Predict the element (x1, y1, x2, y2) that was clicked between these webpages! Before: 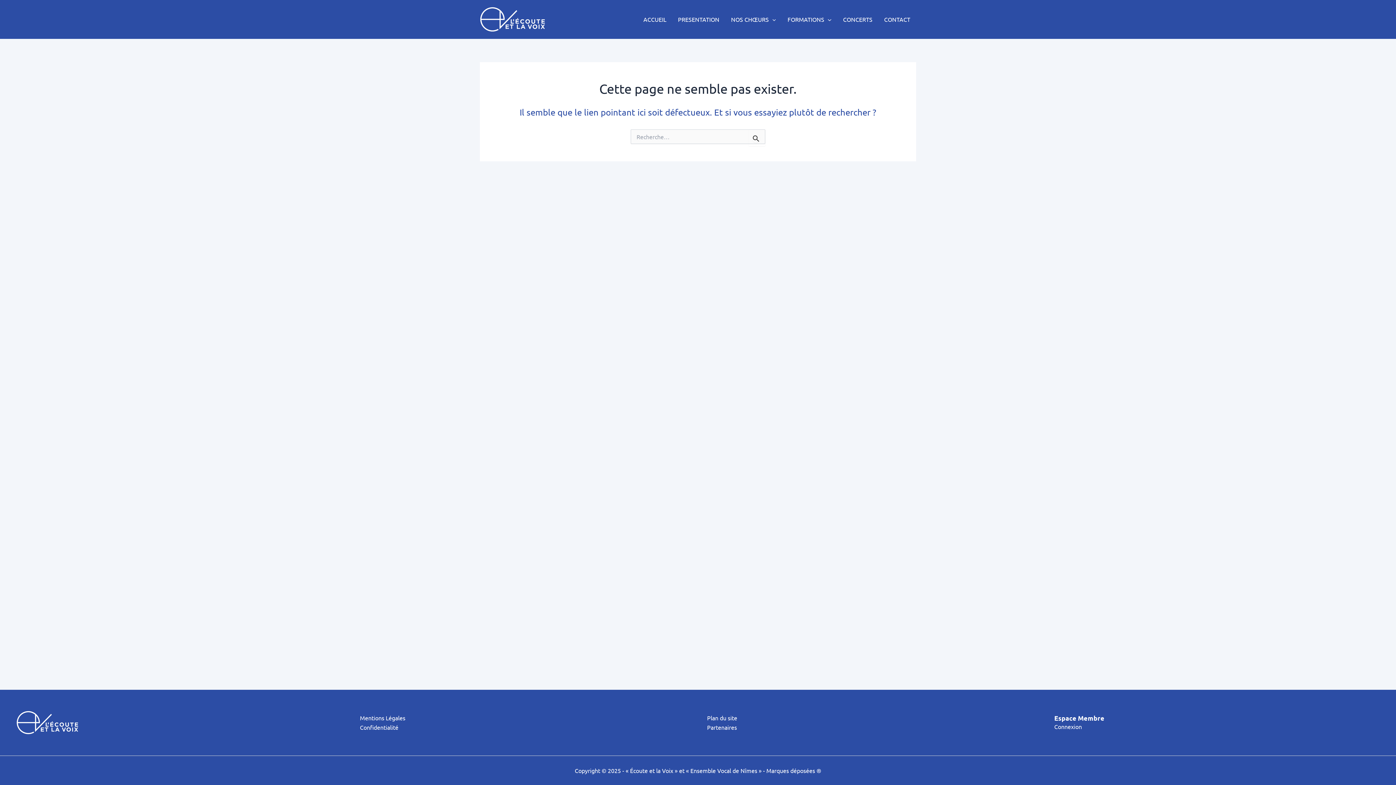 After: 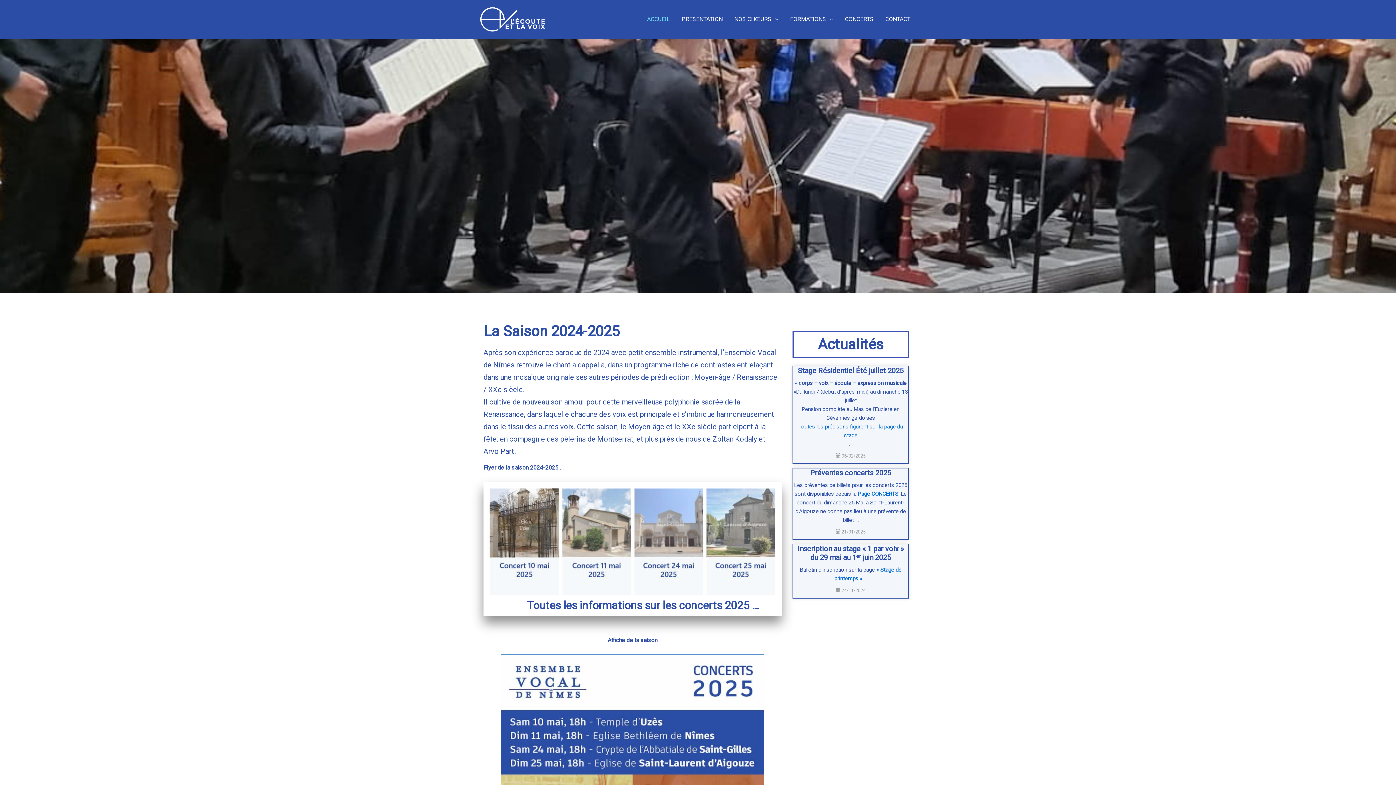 Action: bbox: (480, 14, 545, 22)